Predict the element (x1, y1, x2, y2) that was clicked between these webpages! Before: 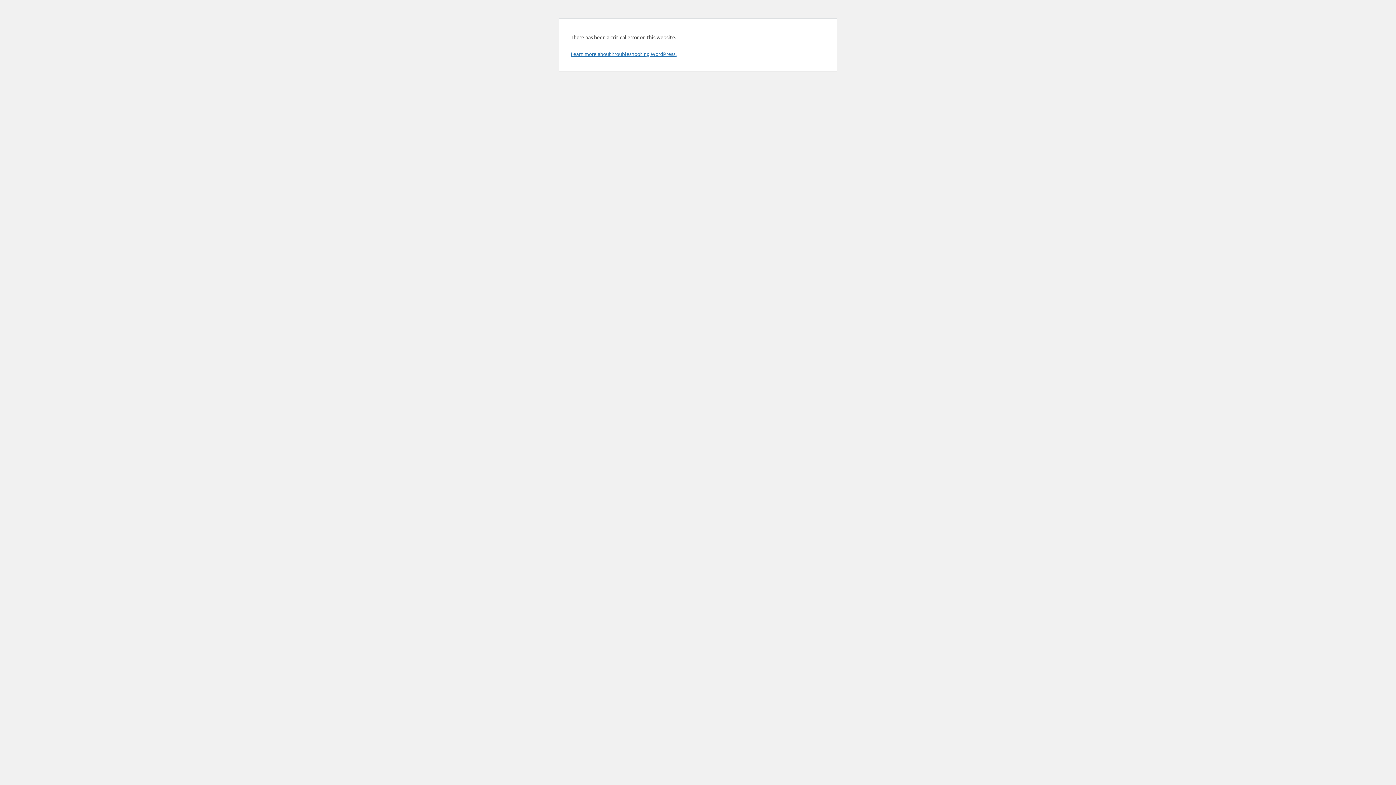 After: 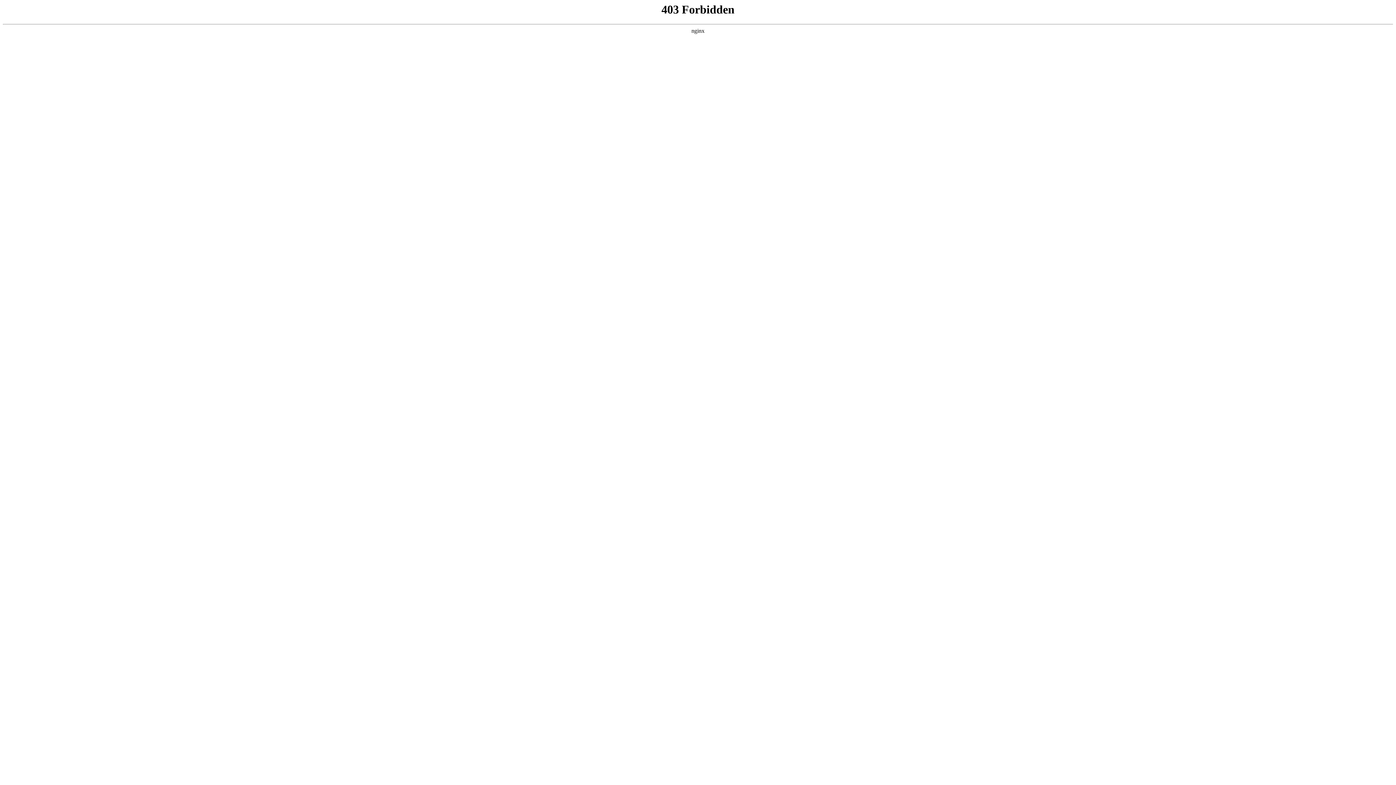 Action: label: Learn more about troubleshooting WordPress. bbox: (570, 50, 676, 57)